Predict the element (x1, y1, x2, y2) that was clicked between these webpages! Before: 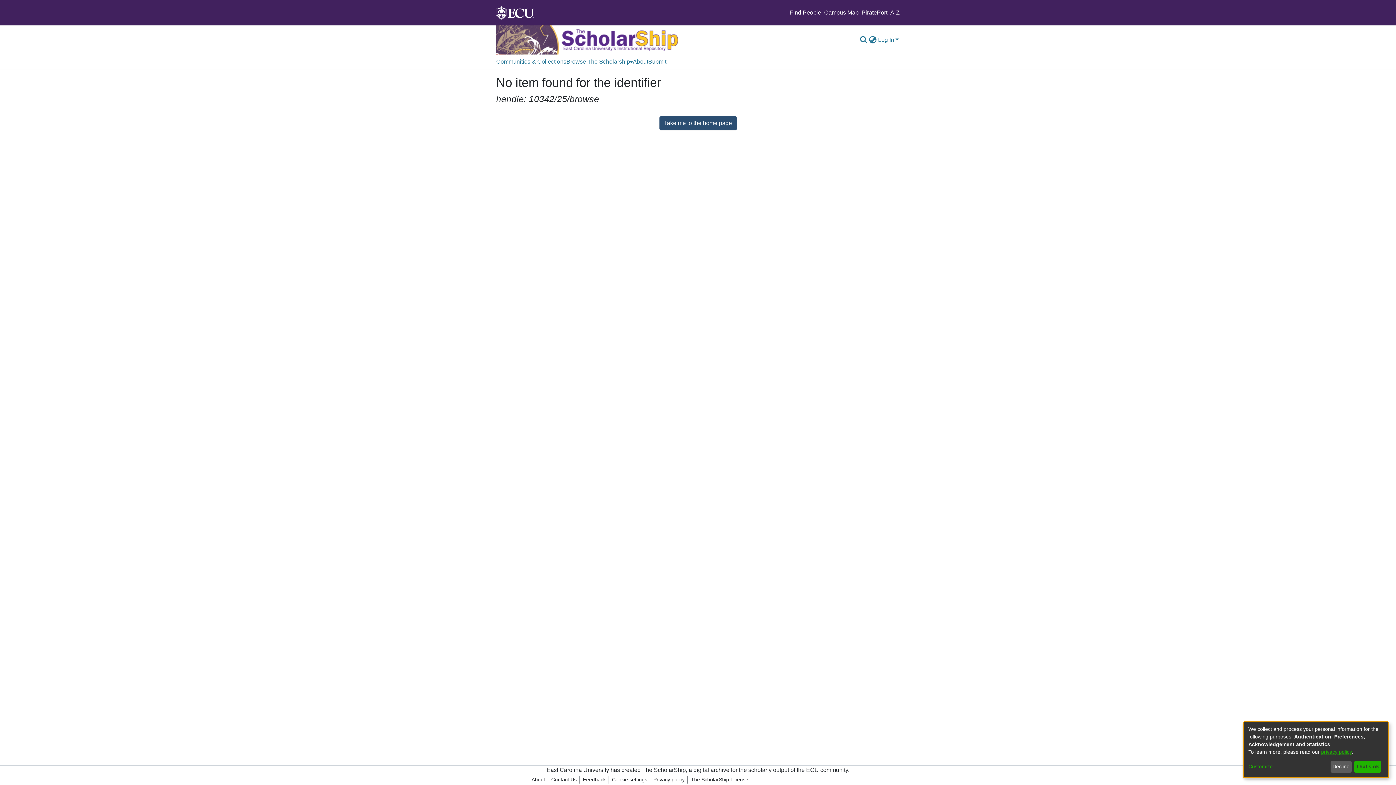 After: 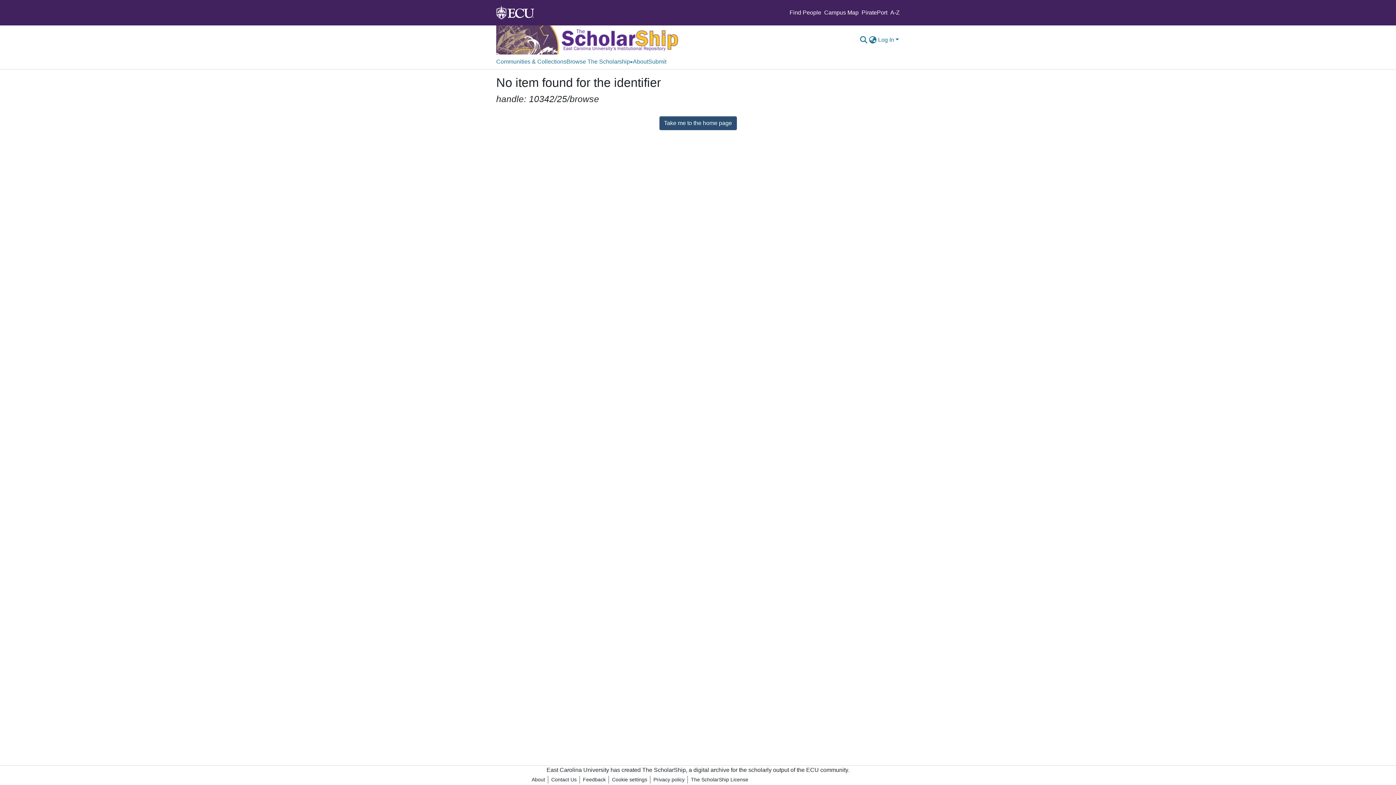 Action: label: That's ok bbox: (1354, 761, 1381, 773)